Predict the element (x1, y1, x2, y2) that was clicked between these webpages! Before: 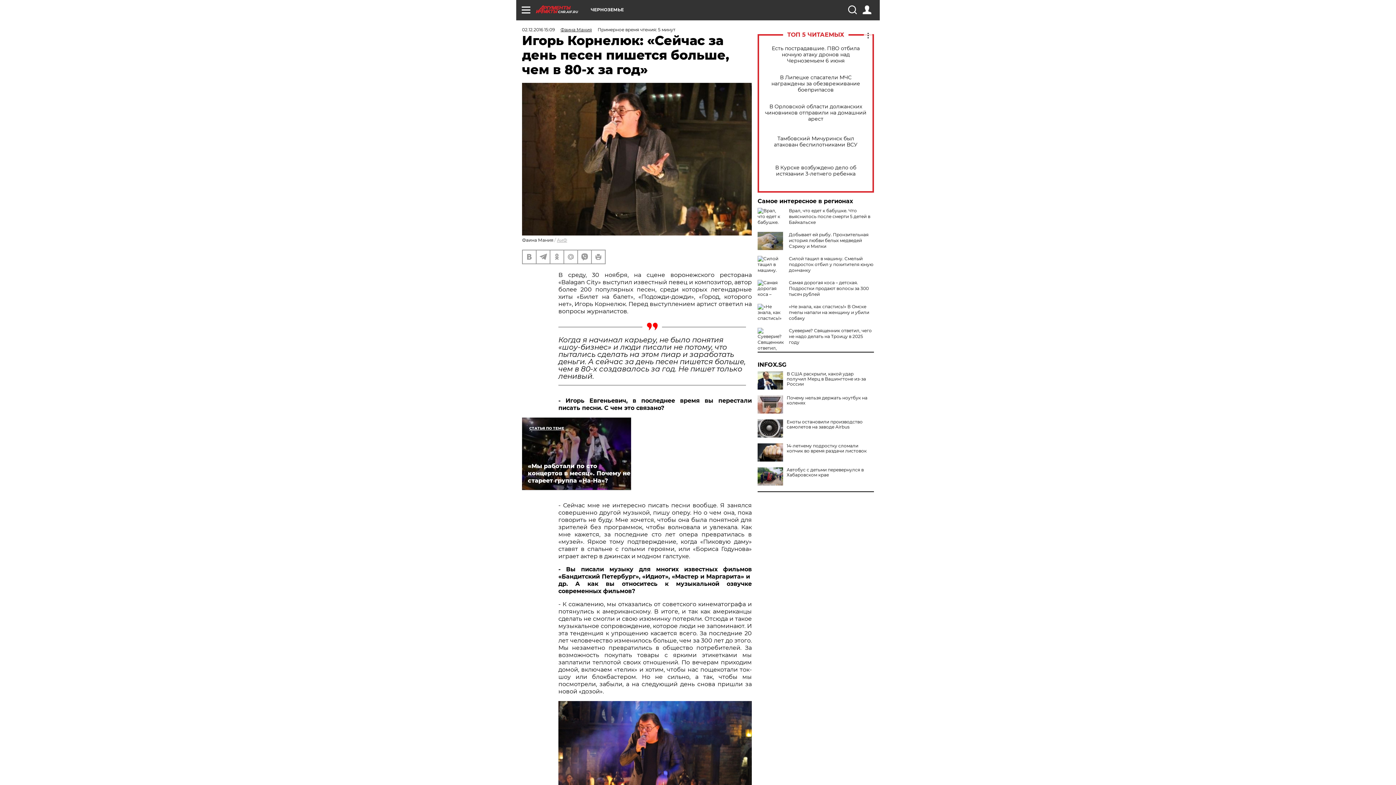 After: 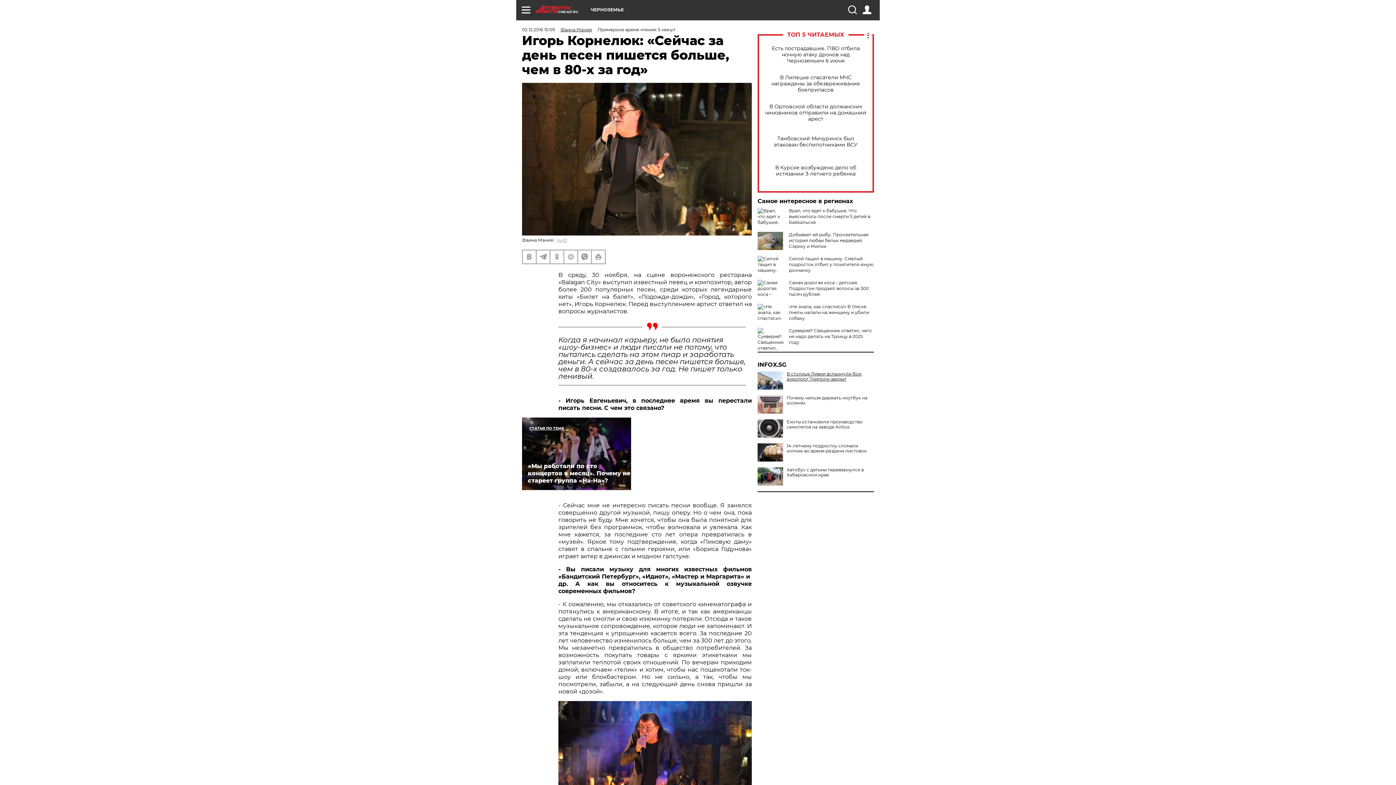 Action: bbox: (757, 371, 874, 386) label: В США раскрыли, какой удар получил Мерц в Вашингтоне из-за России